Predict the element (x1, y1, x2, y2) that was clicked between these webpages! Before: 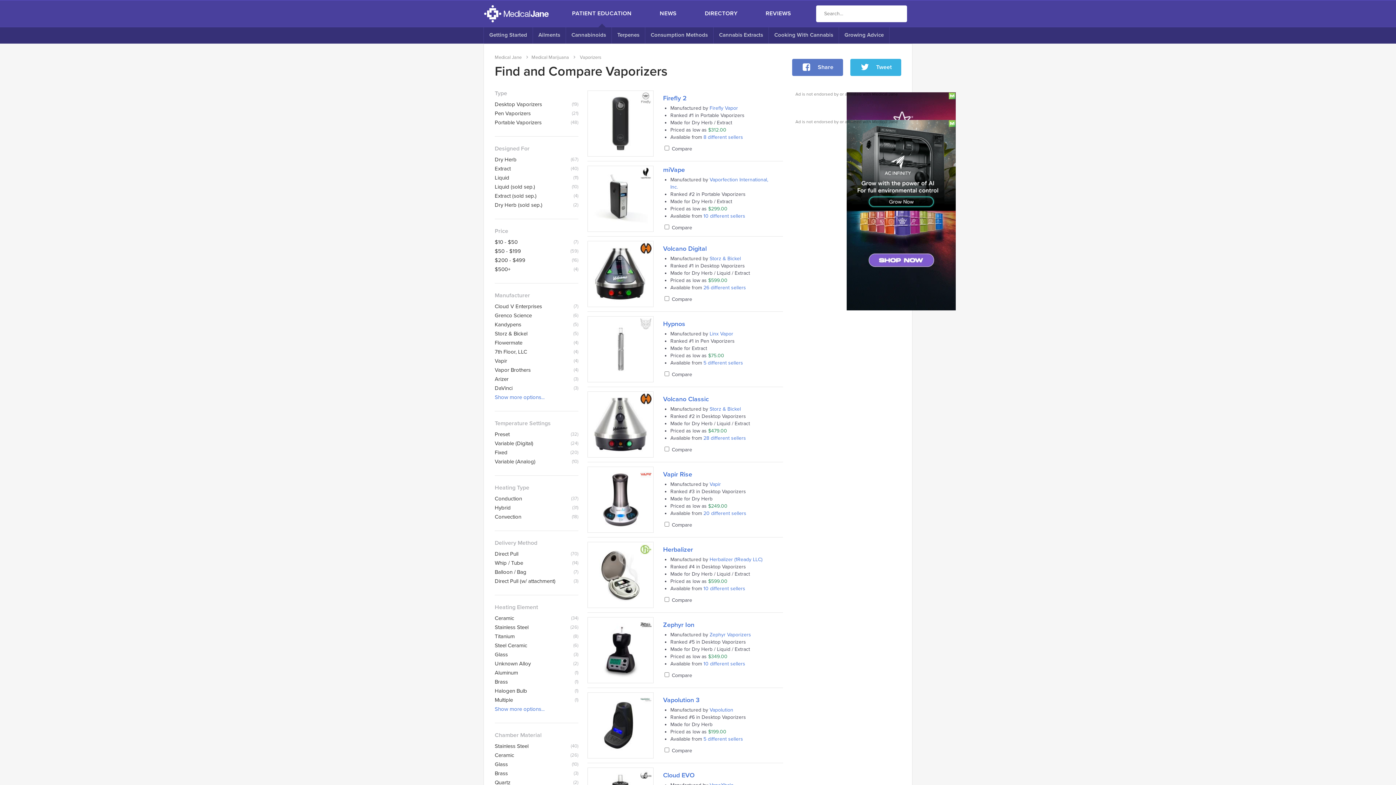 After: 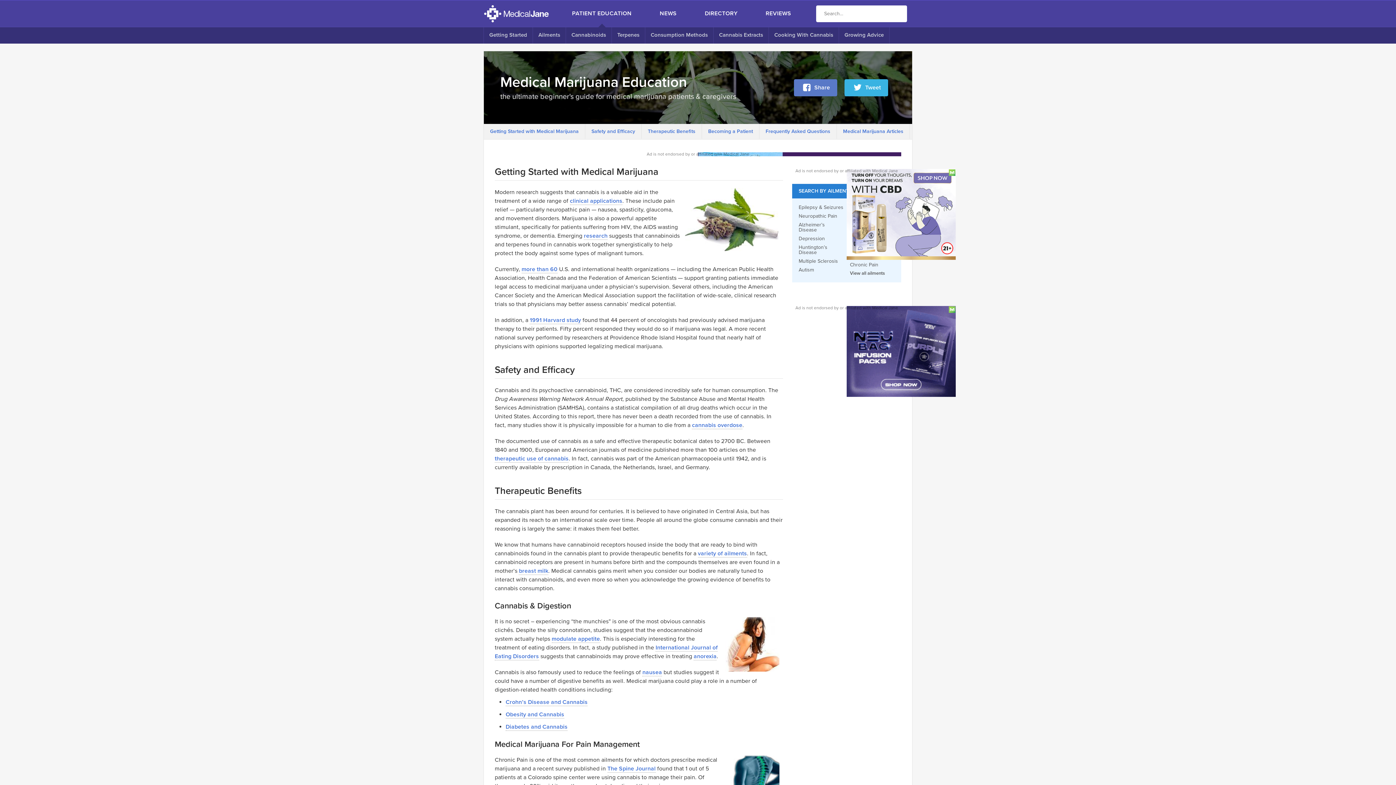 Action: label: PATIENT EDUCATION bbox: (572, 0, 631, 26)